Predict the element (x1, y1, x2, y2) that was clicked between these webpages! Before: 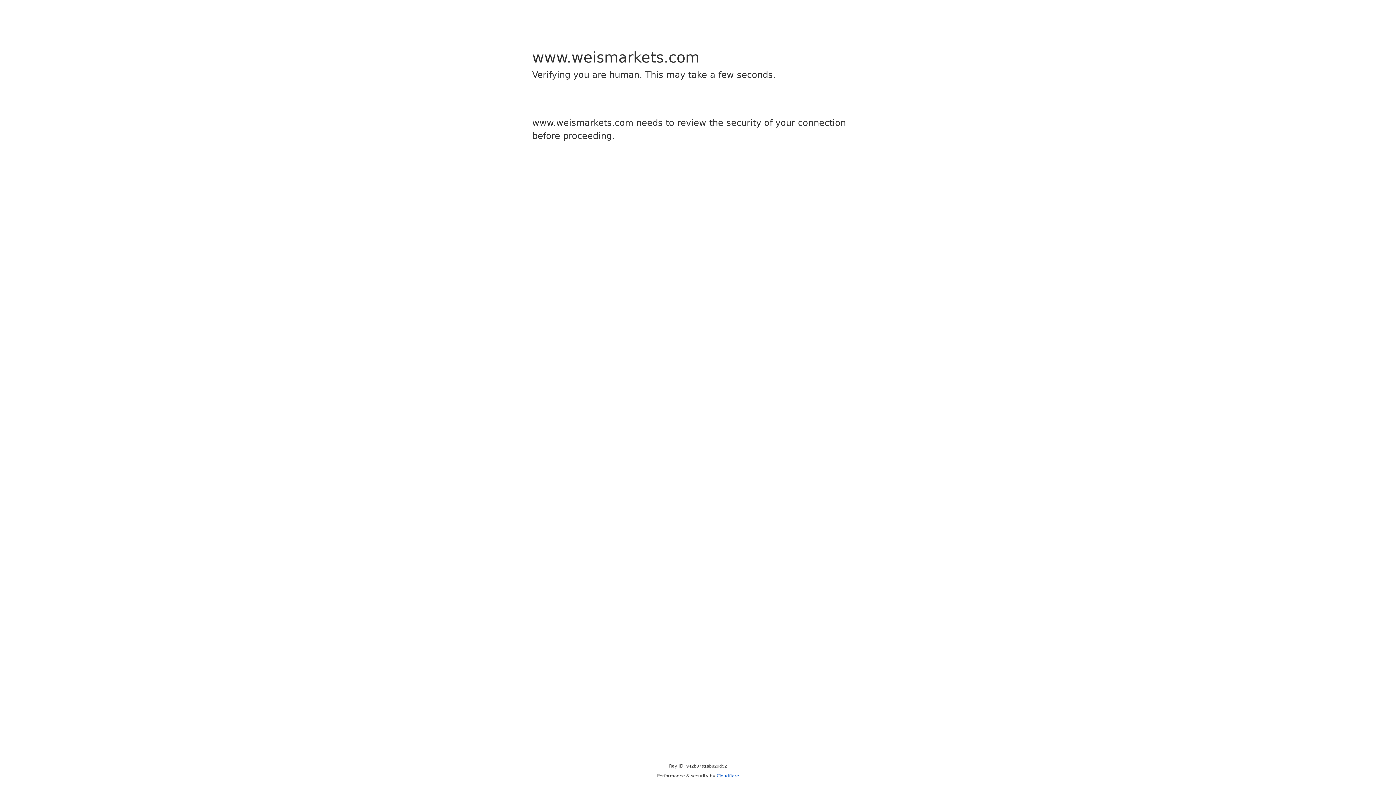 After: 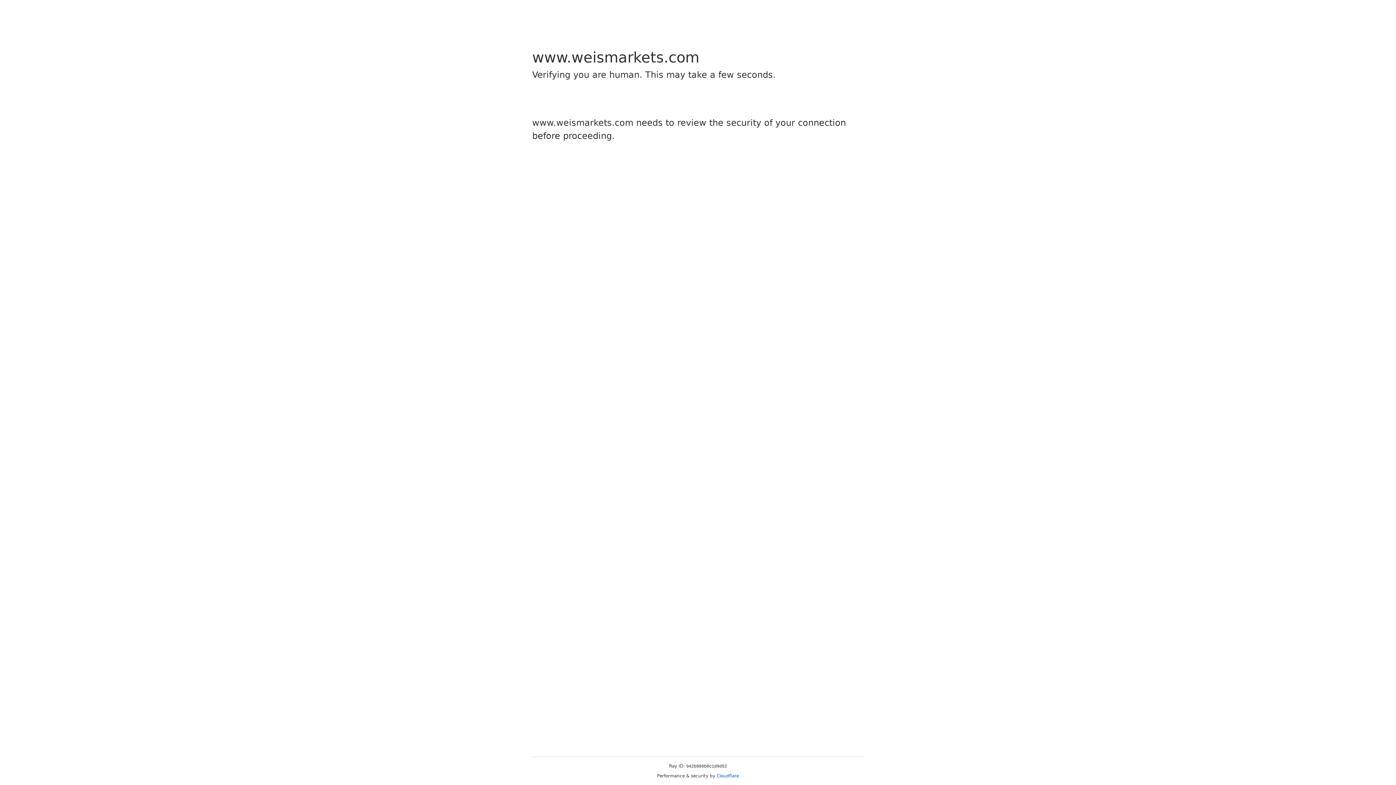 Action: label: Cloudflare bbox: (716, 773, 739, 778)